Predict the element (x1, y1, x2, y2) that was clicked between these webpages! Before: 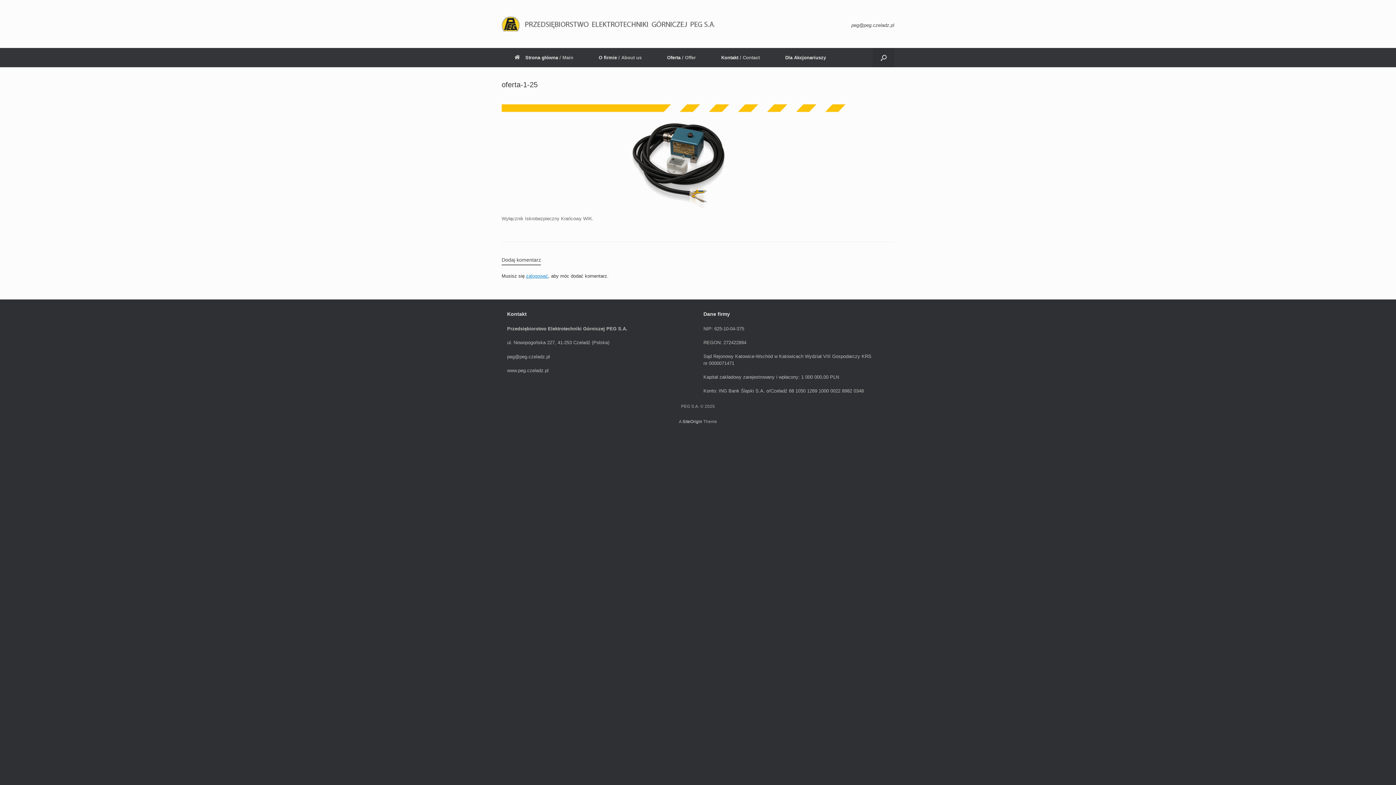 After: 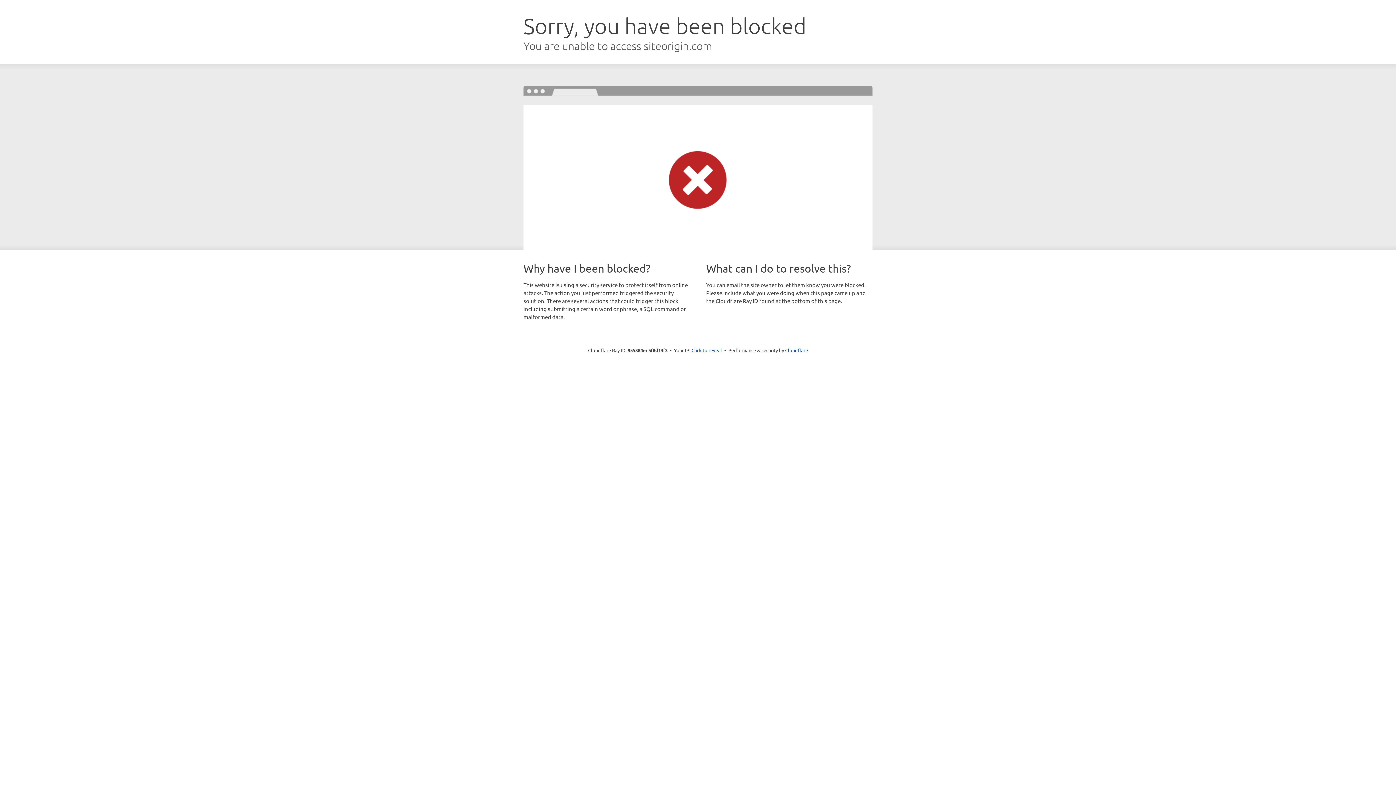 Action: bbox: (682, 419, 702, 423) label: SiteOrigin